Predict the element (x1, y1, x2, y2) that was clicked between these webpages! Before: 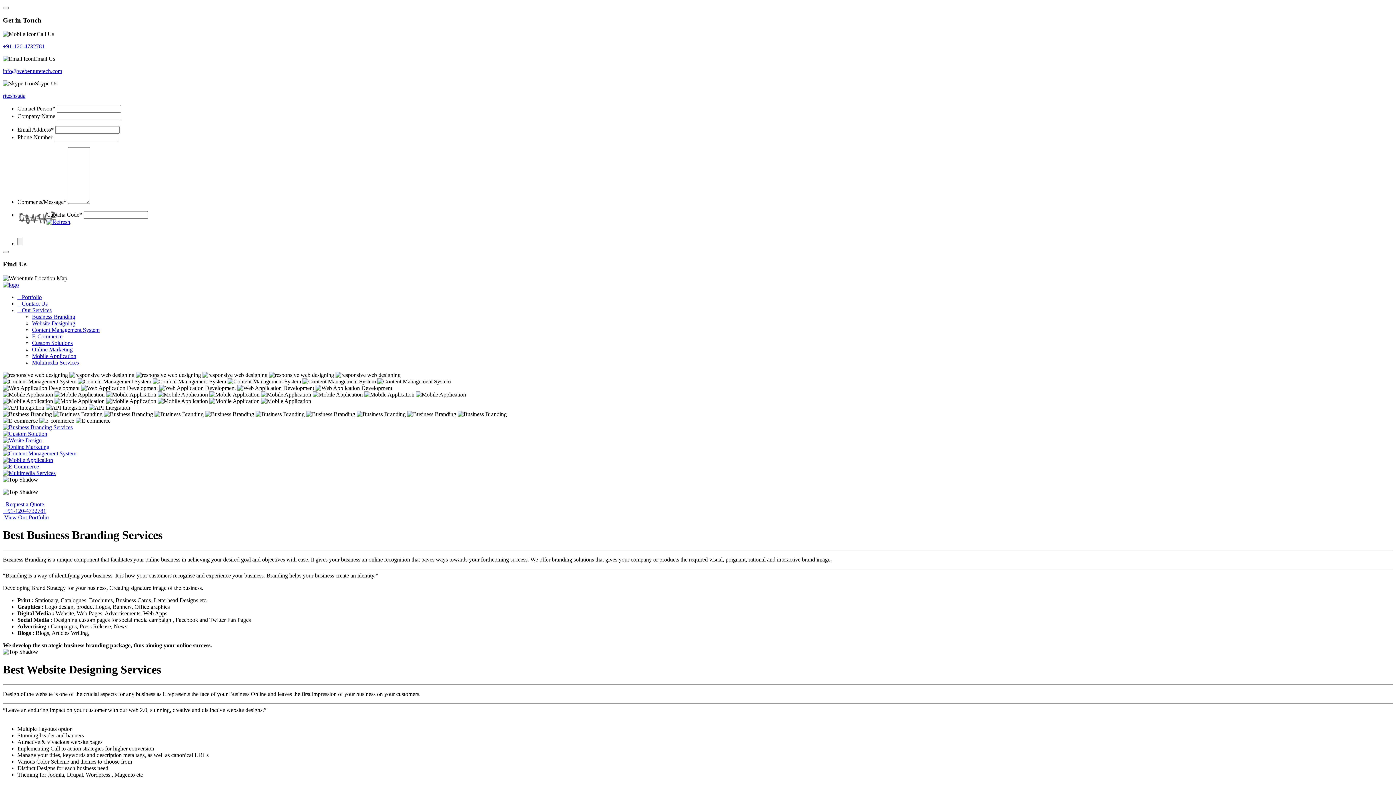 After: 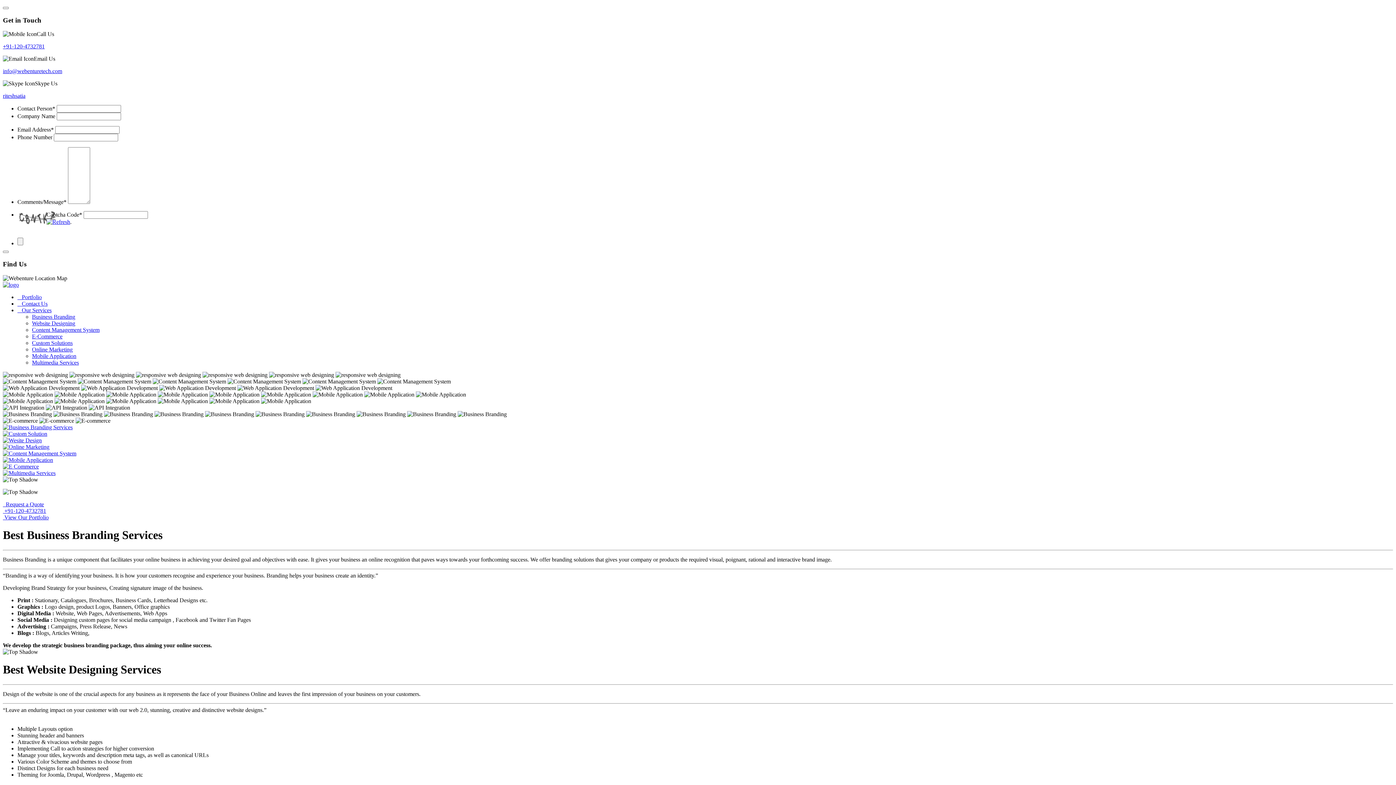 Action: label: info@webenturetech.com bbox: (2, 68, 62, 74)